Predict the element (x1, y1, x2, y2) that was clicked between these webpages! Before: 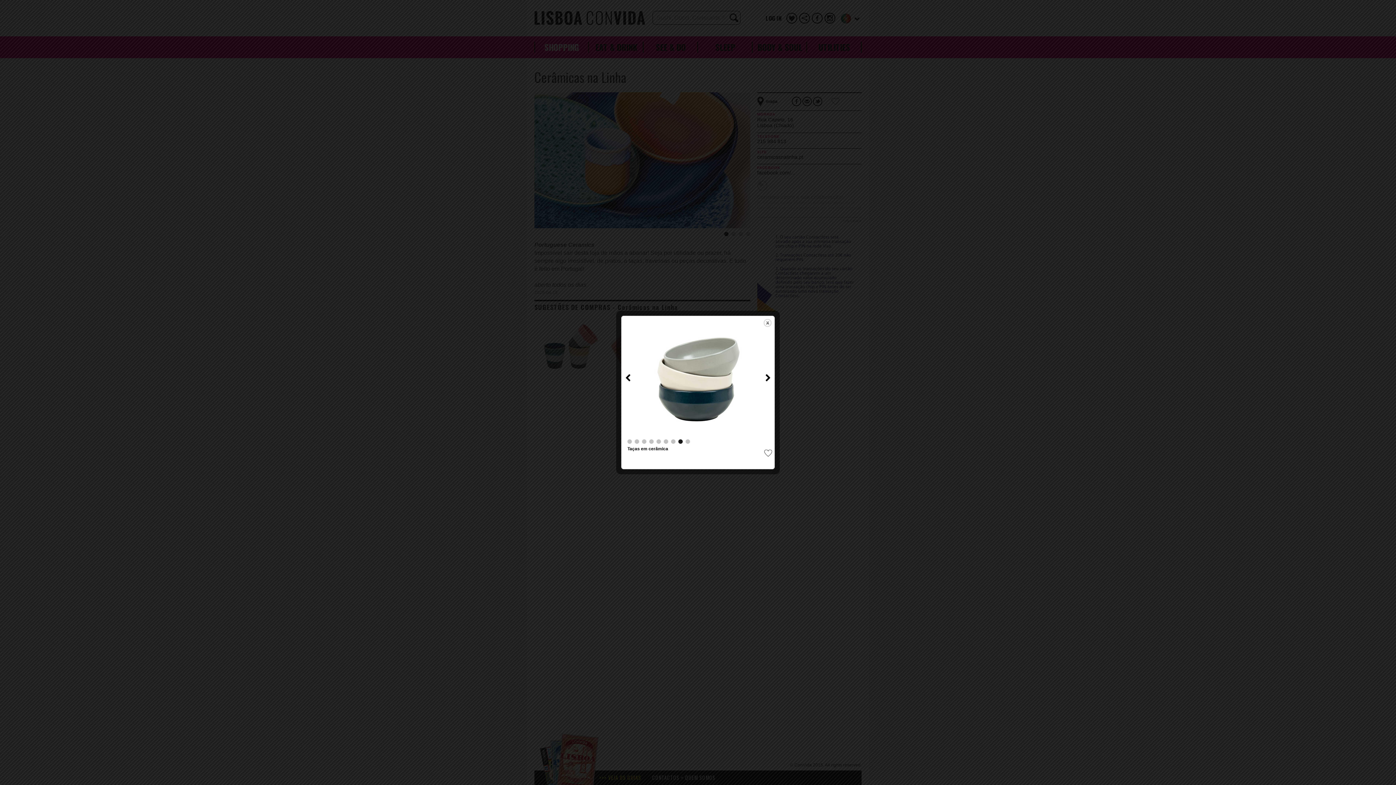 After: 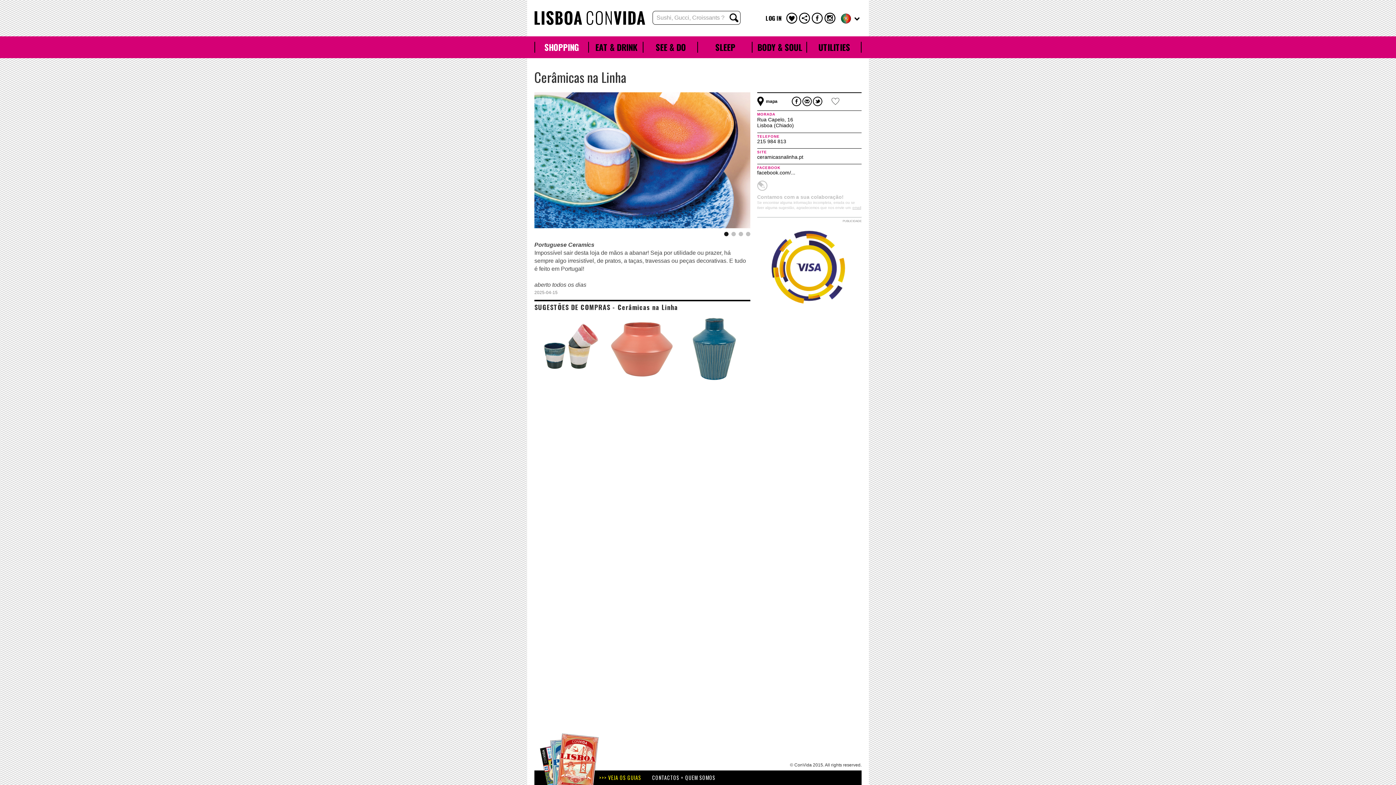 Action: label: close bbox: (763, 318, 772, 327)